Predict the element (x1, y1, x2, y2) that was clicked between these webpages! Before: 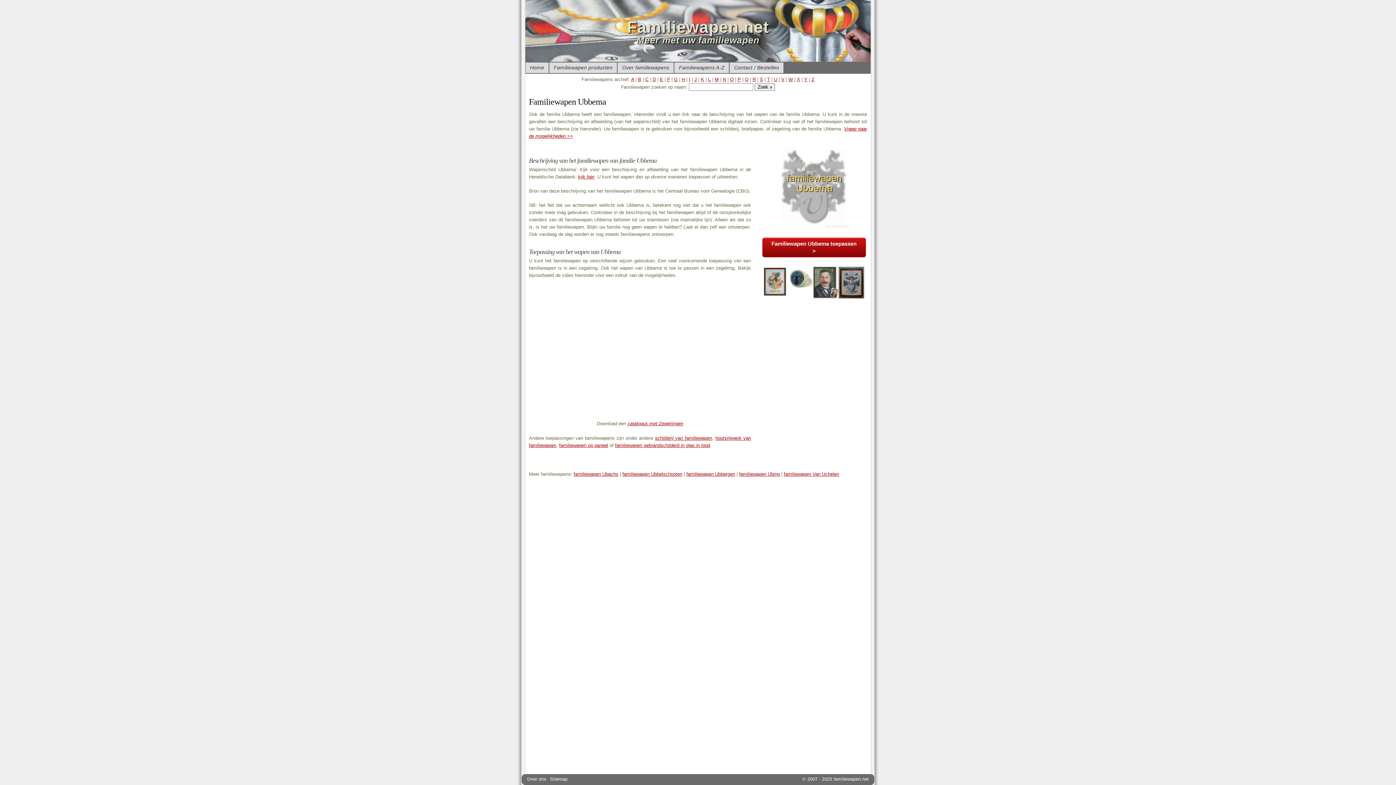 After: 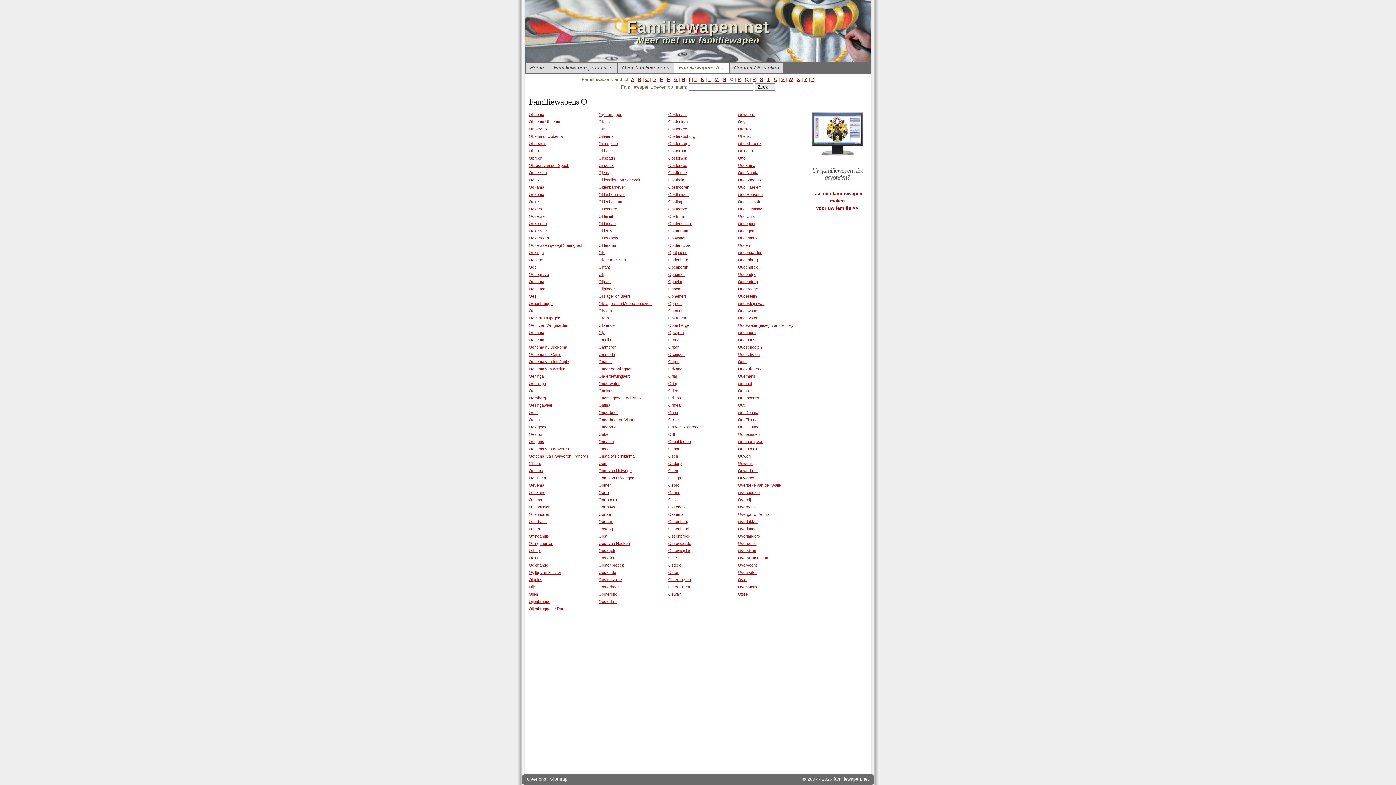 Action: label: O bbox: (730, 76, 733, 82)